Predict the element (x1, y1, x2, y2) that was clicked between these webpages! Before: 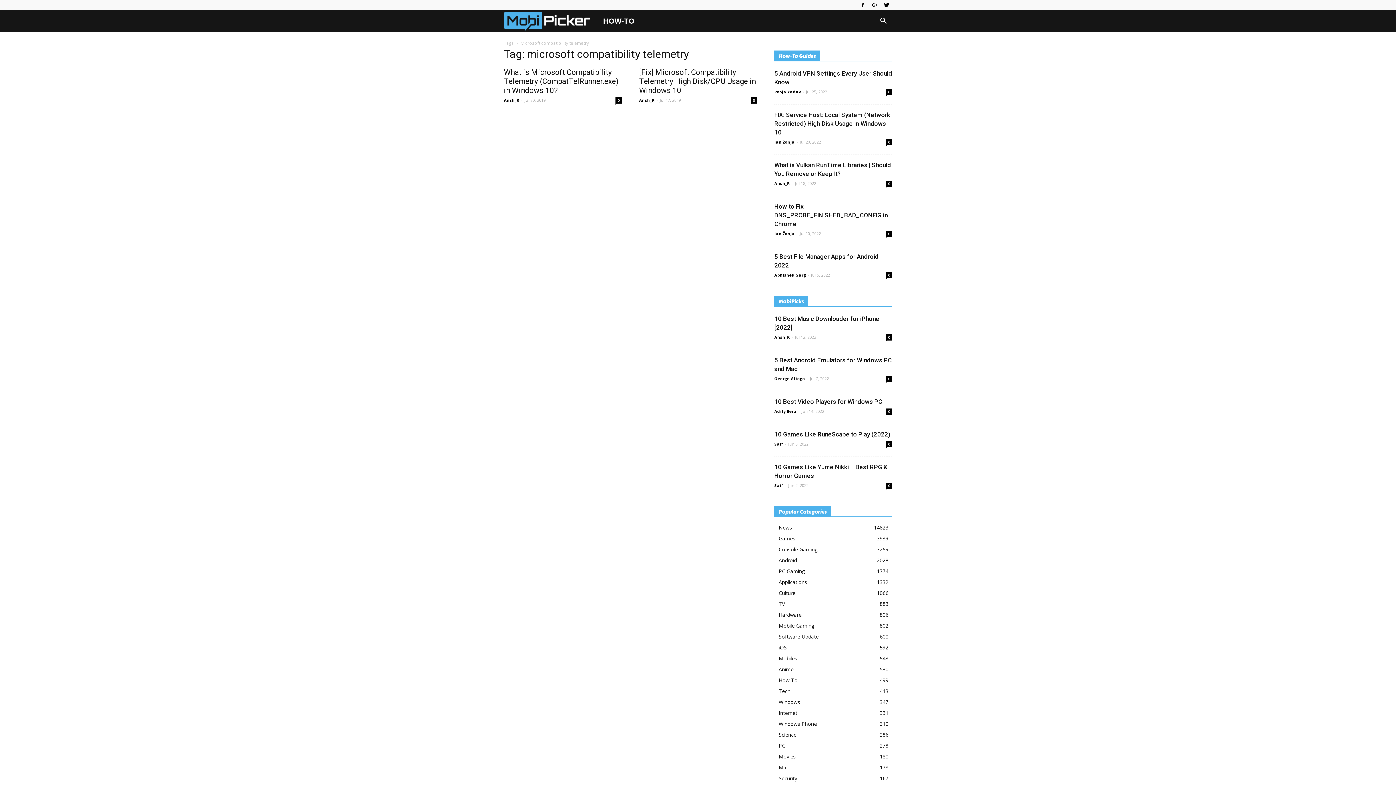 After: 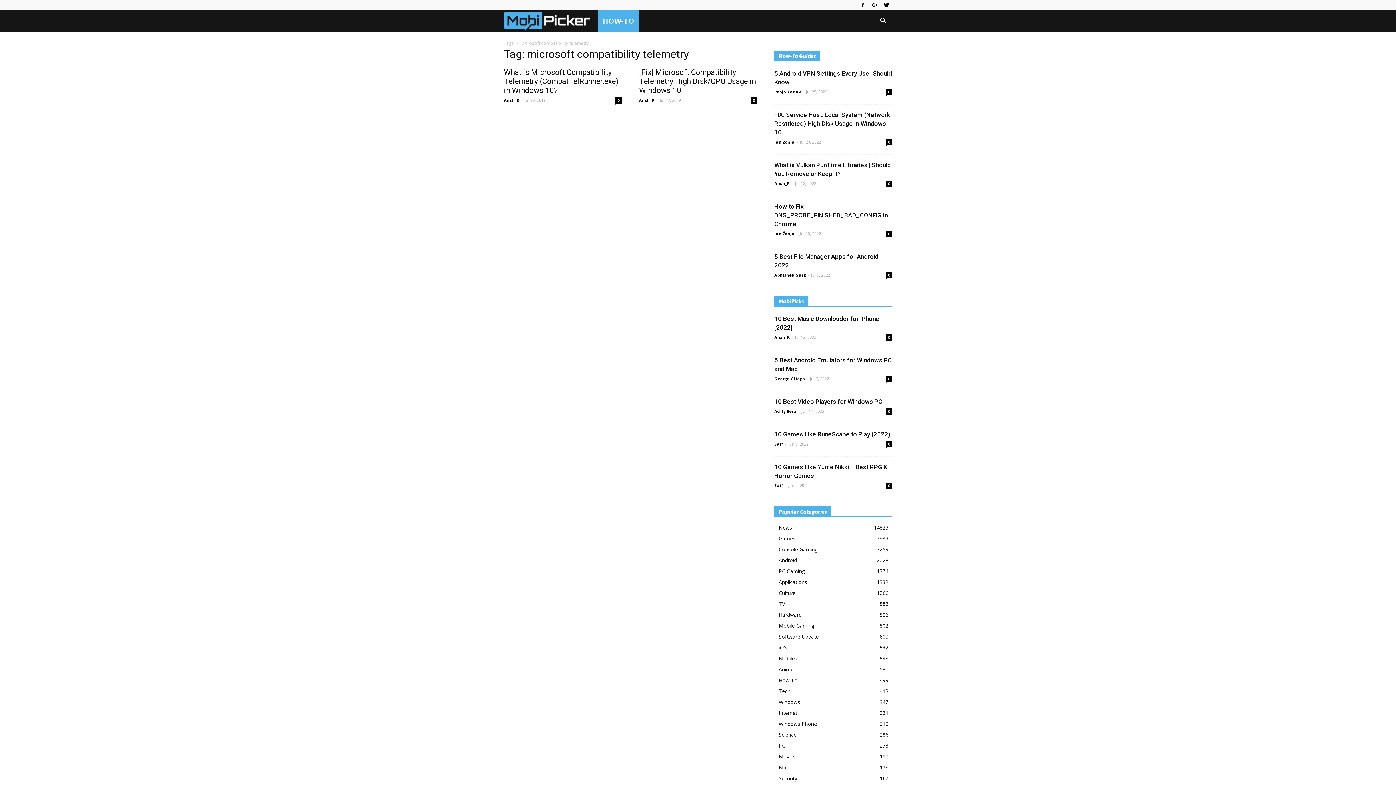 Action: bbox: (597, 10, 639, 32) label: HOW-TO